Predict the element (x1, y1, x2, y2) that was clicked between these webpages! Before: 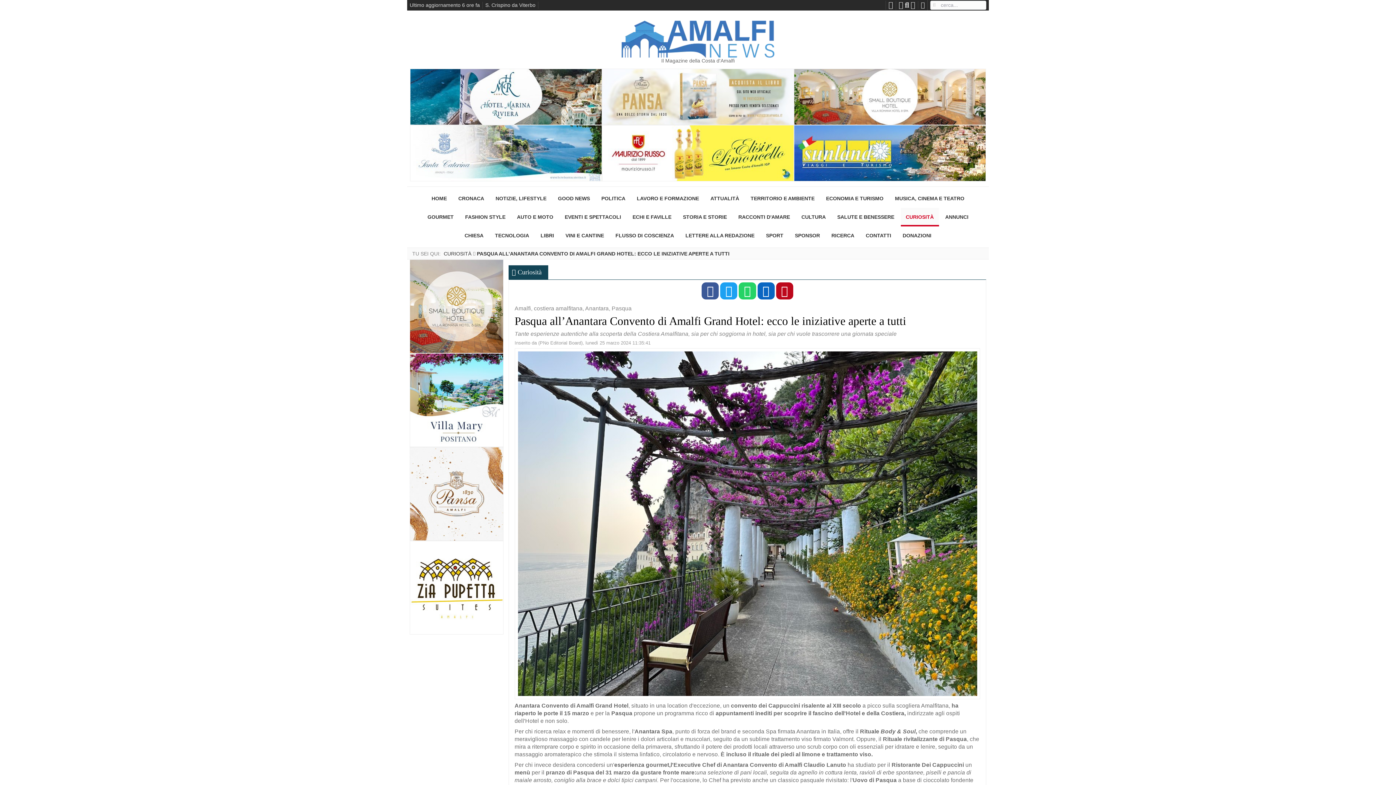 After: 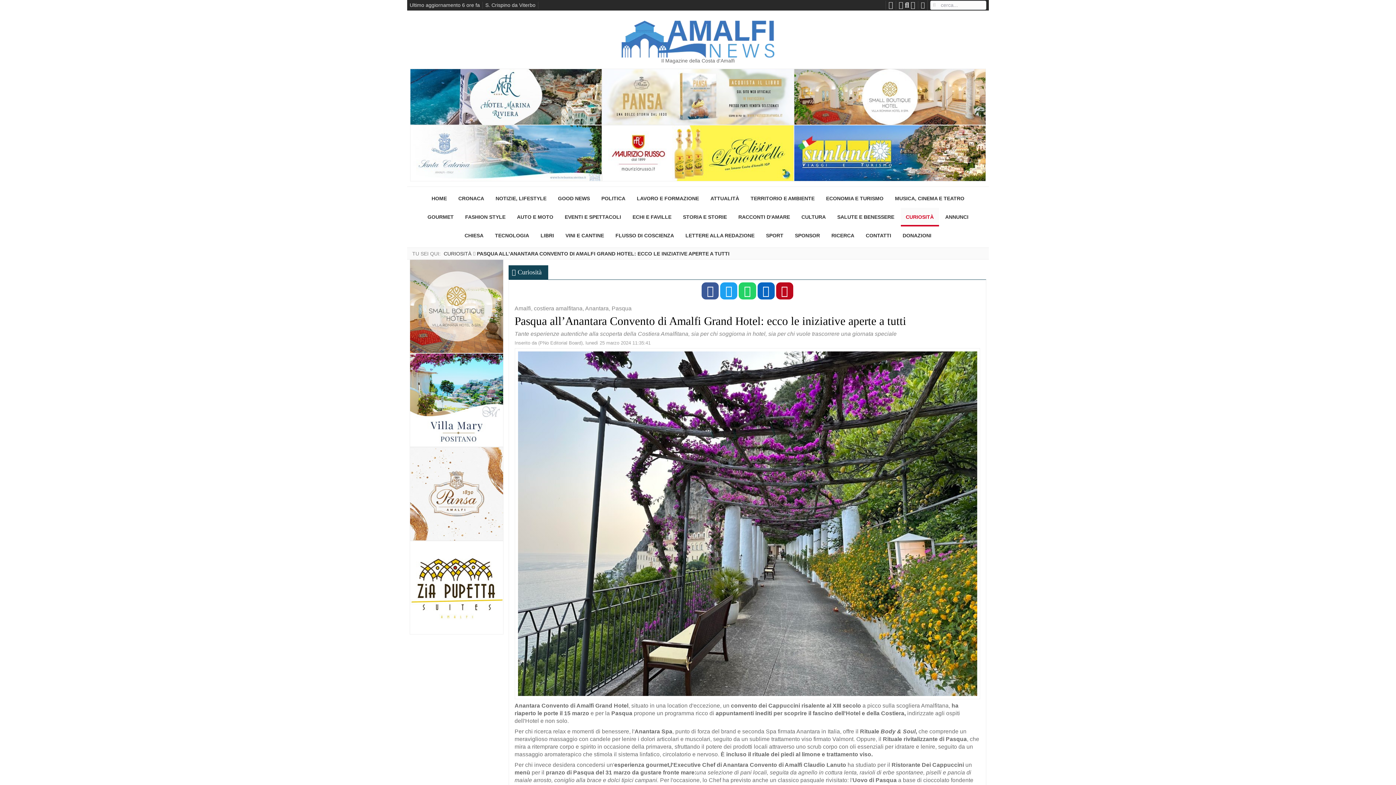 Action: bbox: (410, 124, 602, 181)